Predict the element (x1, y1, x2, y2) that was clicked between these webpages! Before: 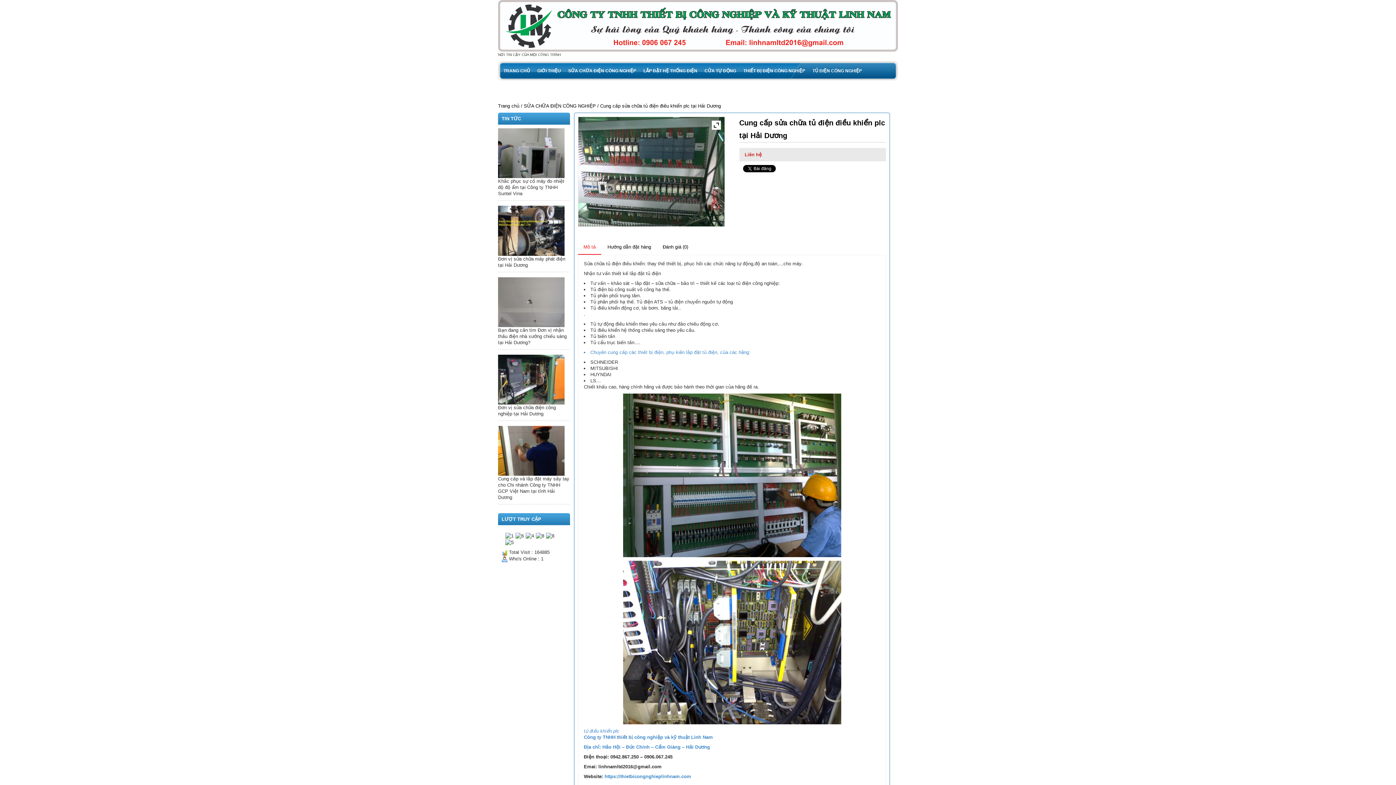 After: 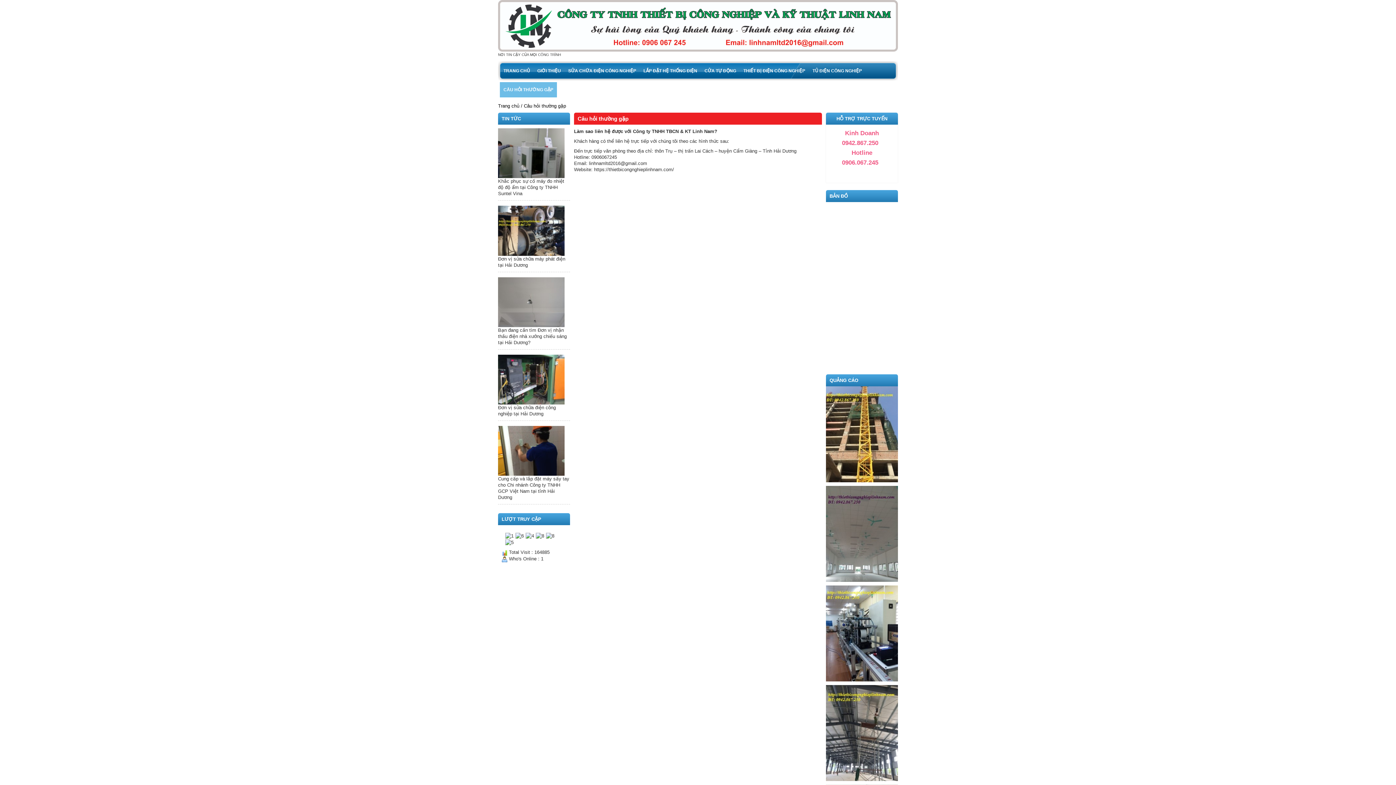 Action: label: CÂU HỎI THƯỜNG GẶP bbox: (500, 82, 557, 97)